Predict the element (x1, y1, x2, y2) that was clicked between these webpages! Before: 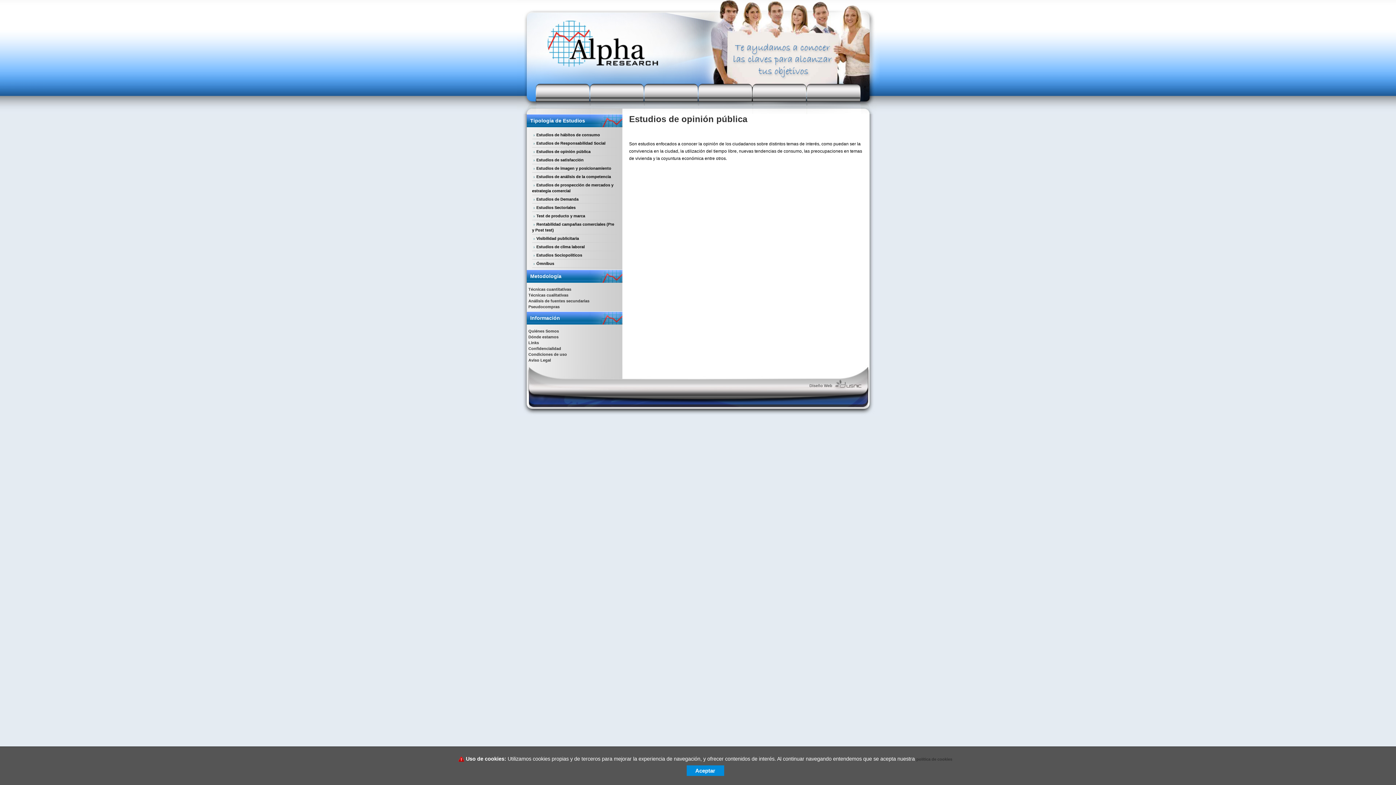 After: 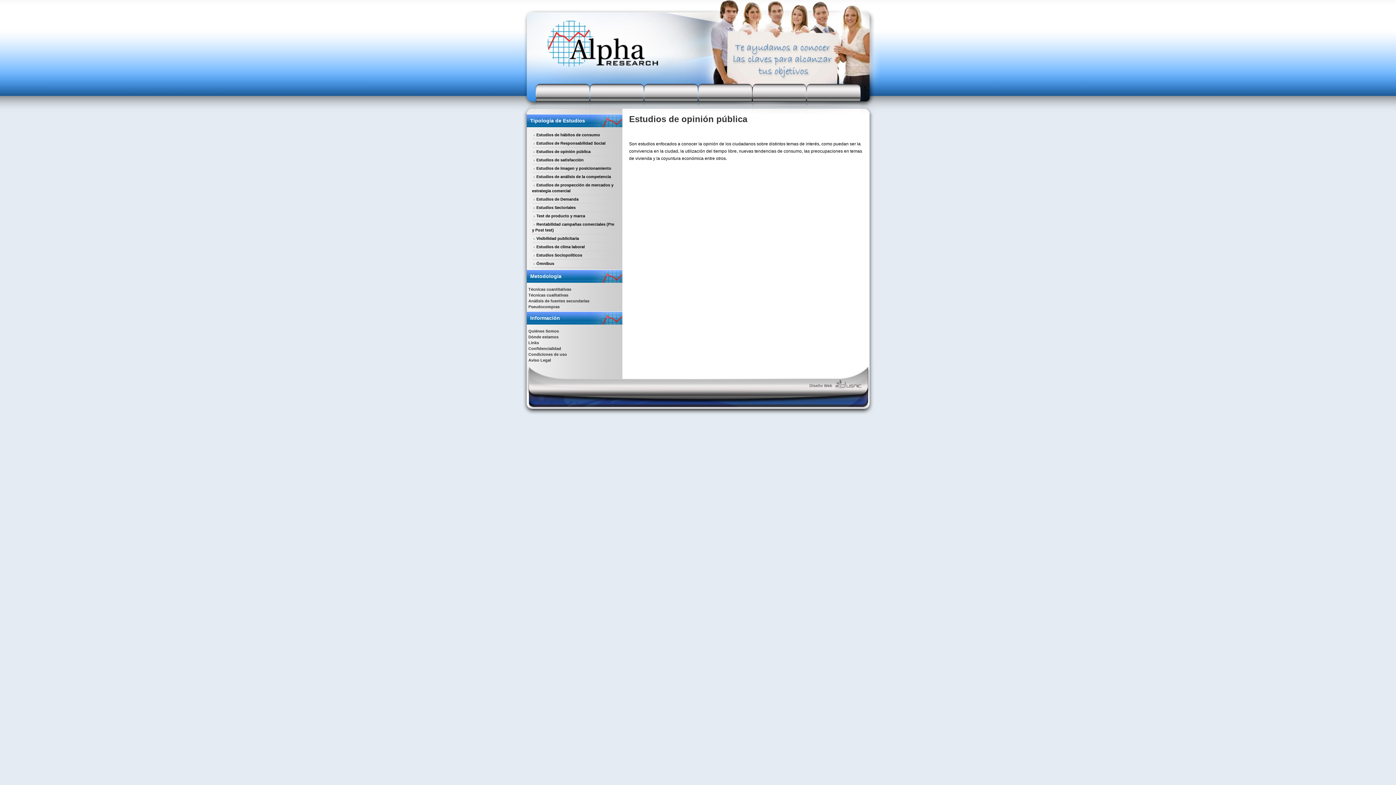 Action: bbox: (536, 149, 590, 153) label: Estudios de opinión pública